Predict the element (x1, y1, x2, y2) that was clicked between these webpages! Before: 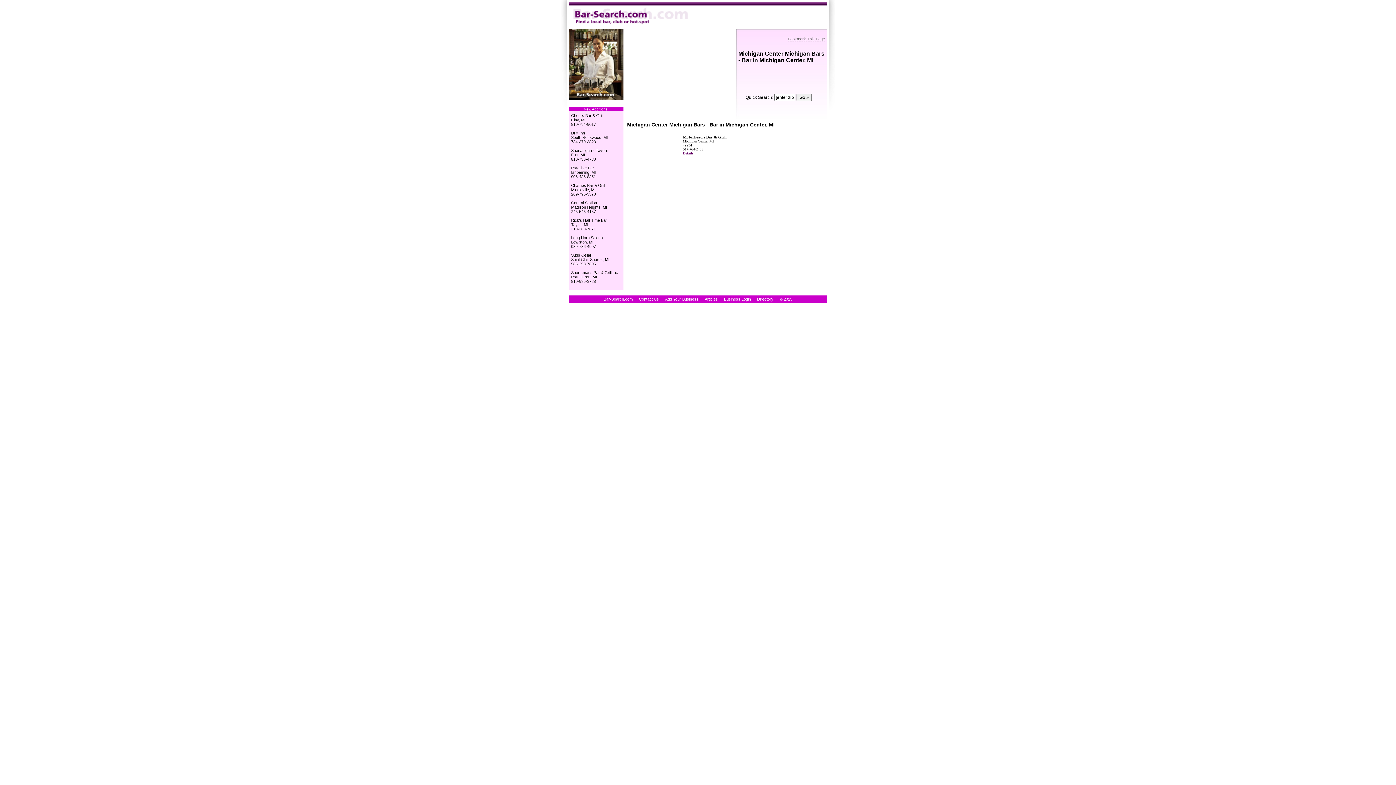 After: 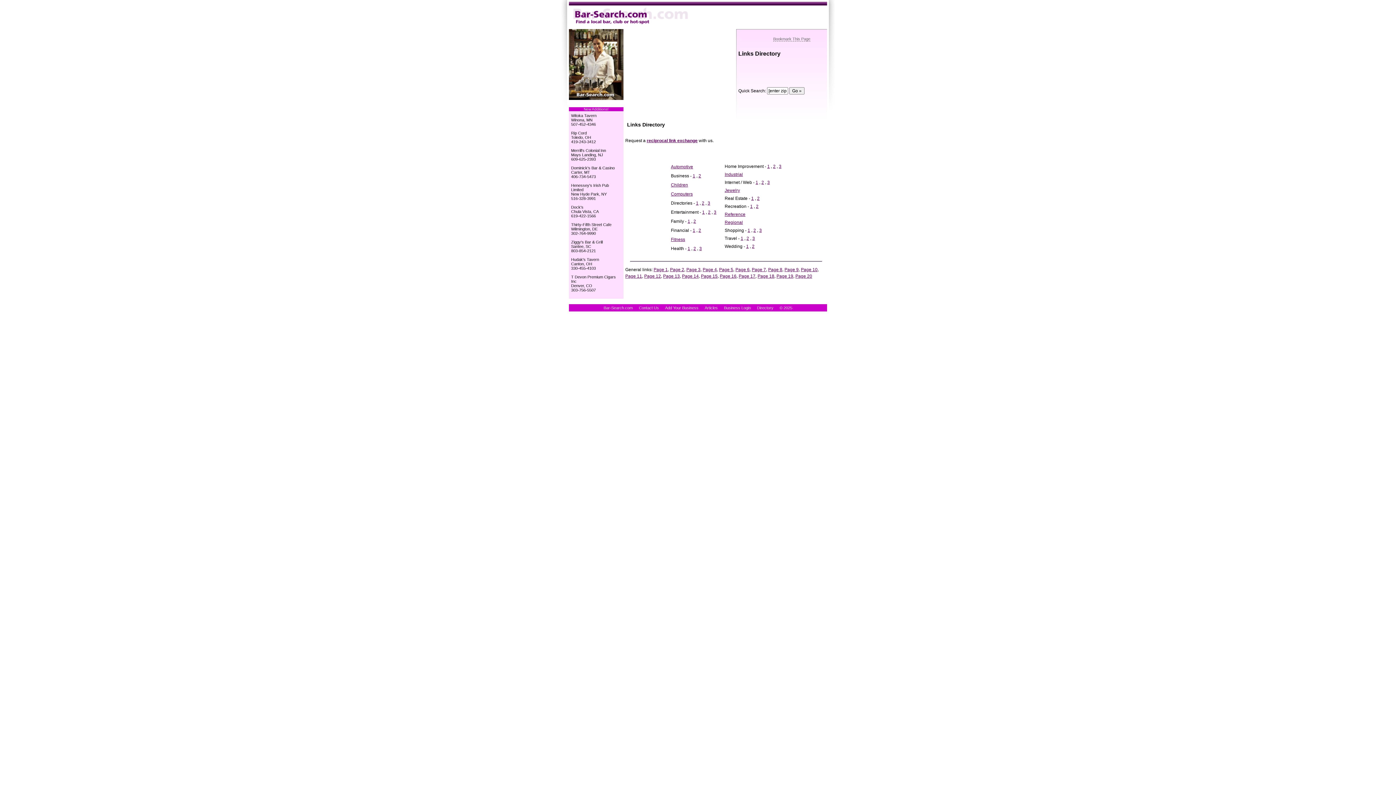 Action: bbox: (757, 297, 773, 301) label: Directory